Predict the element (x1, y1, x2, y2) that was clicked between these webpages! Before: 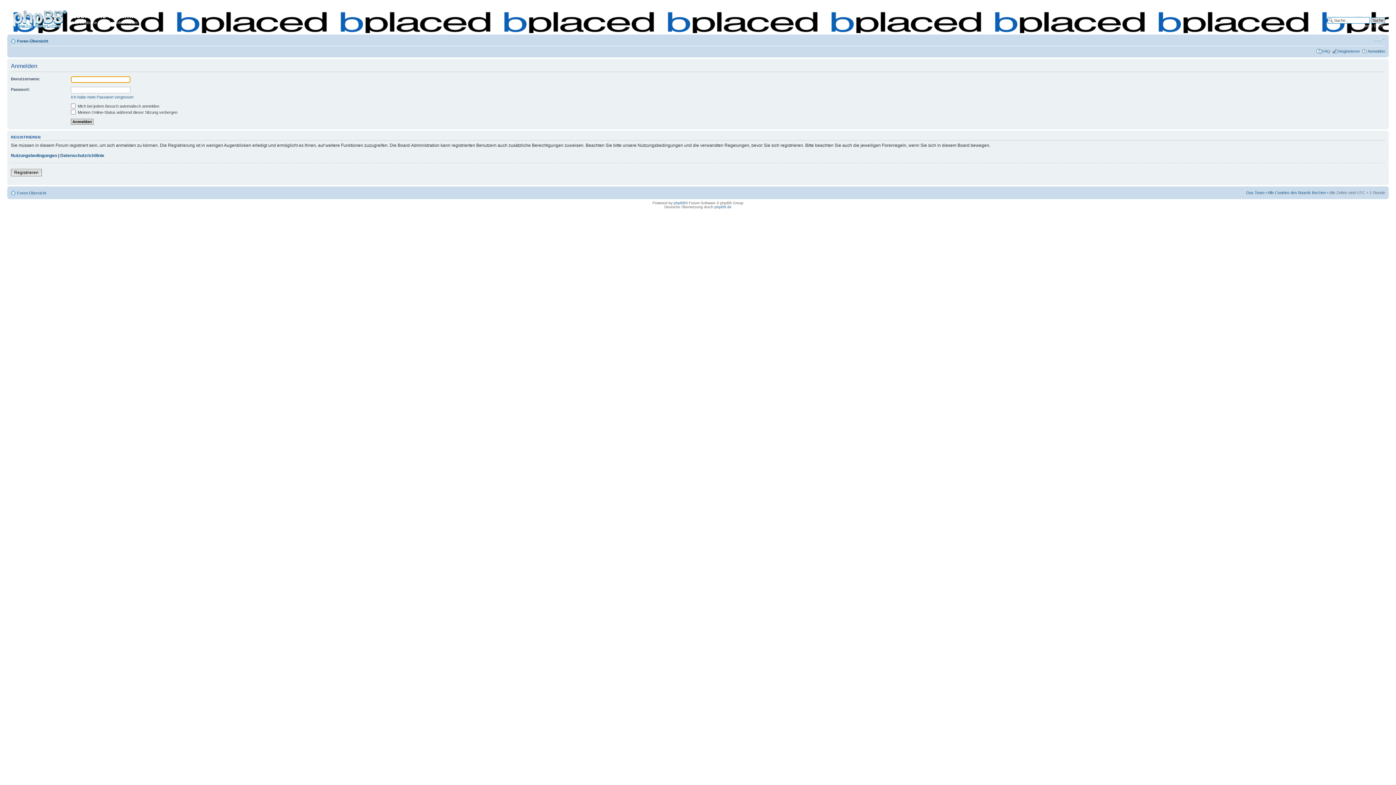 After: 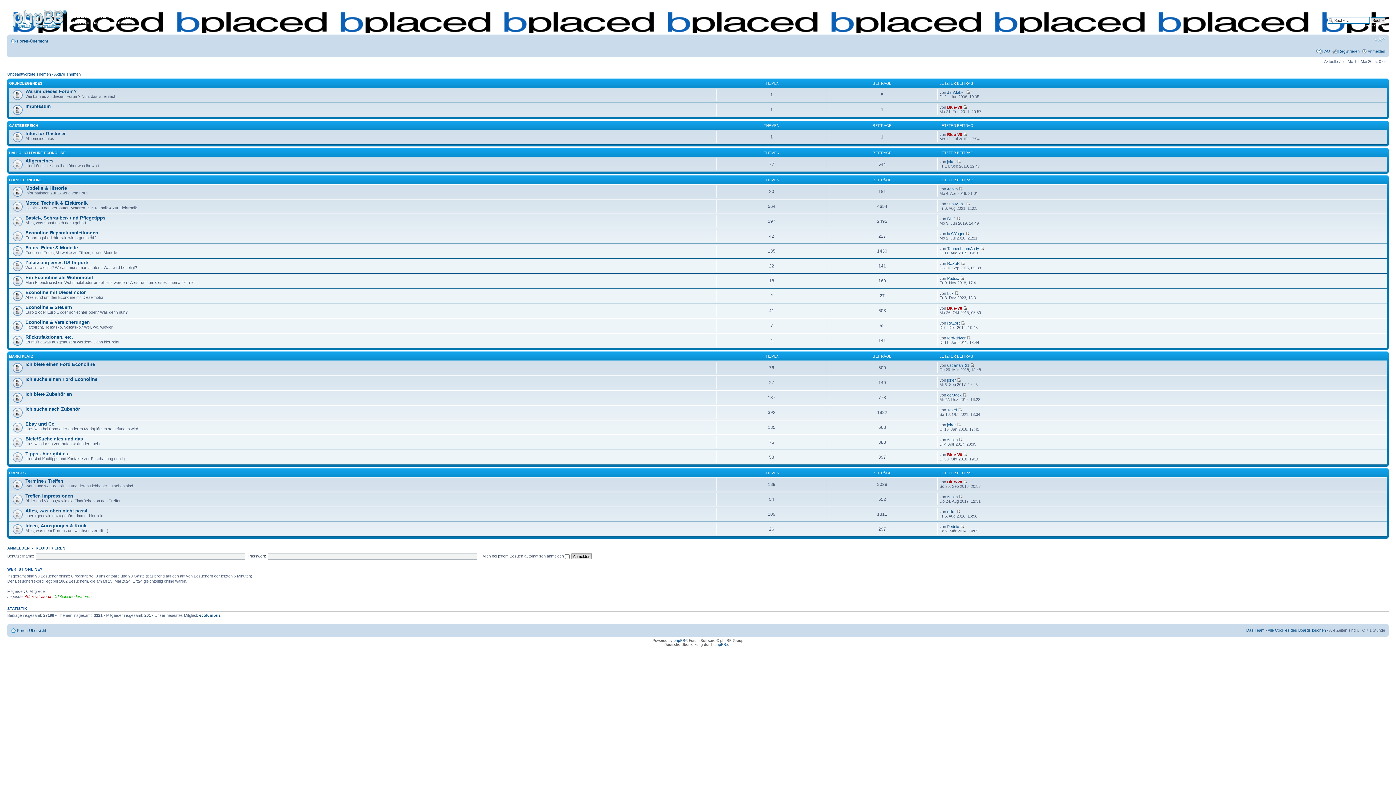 Action: bbox: (9, 6, 71, 29)